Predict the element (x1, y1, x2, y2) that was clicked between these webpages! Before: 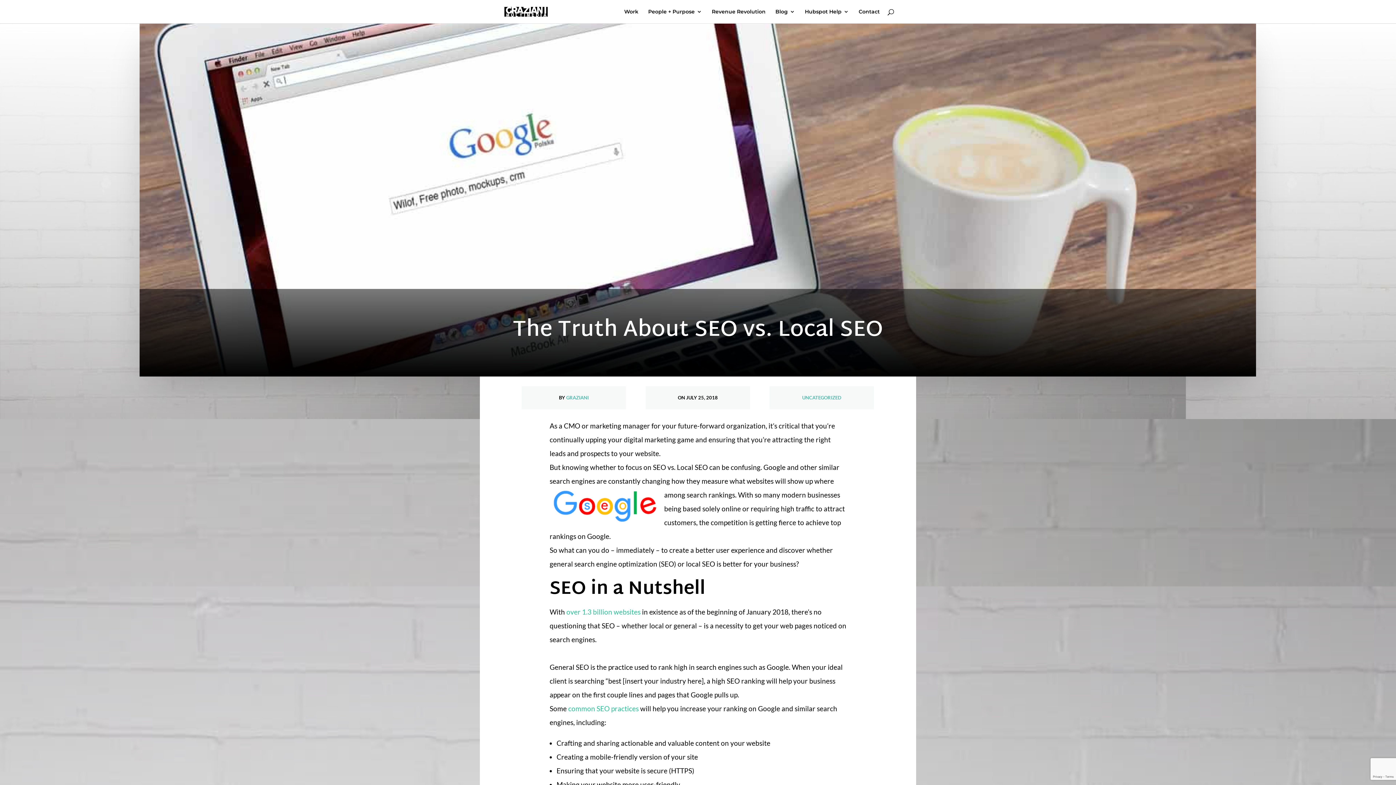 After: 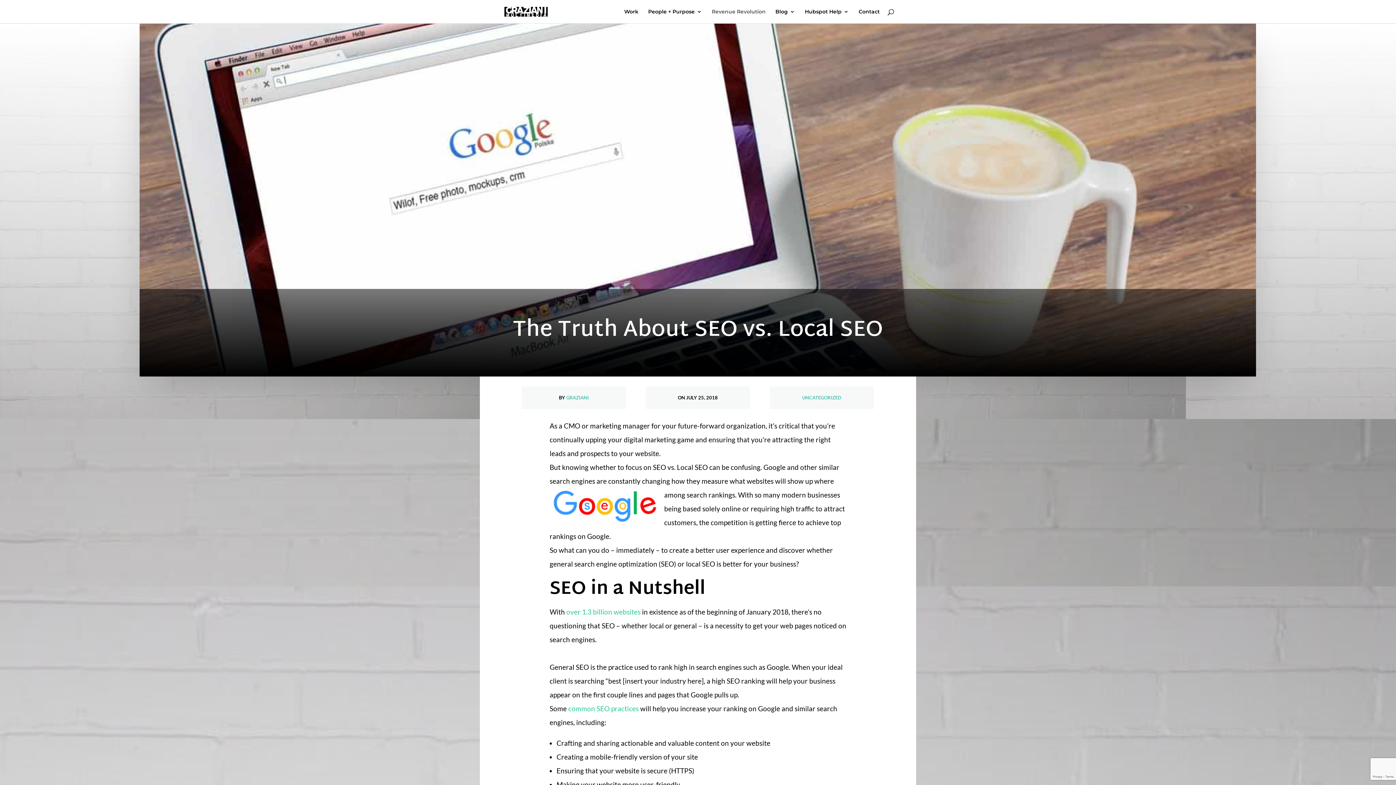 Action: label: Revenue Revolution bbox: (712, 9, 765, 23)